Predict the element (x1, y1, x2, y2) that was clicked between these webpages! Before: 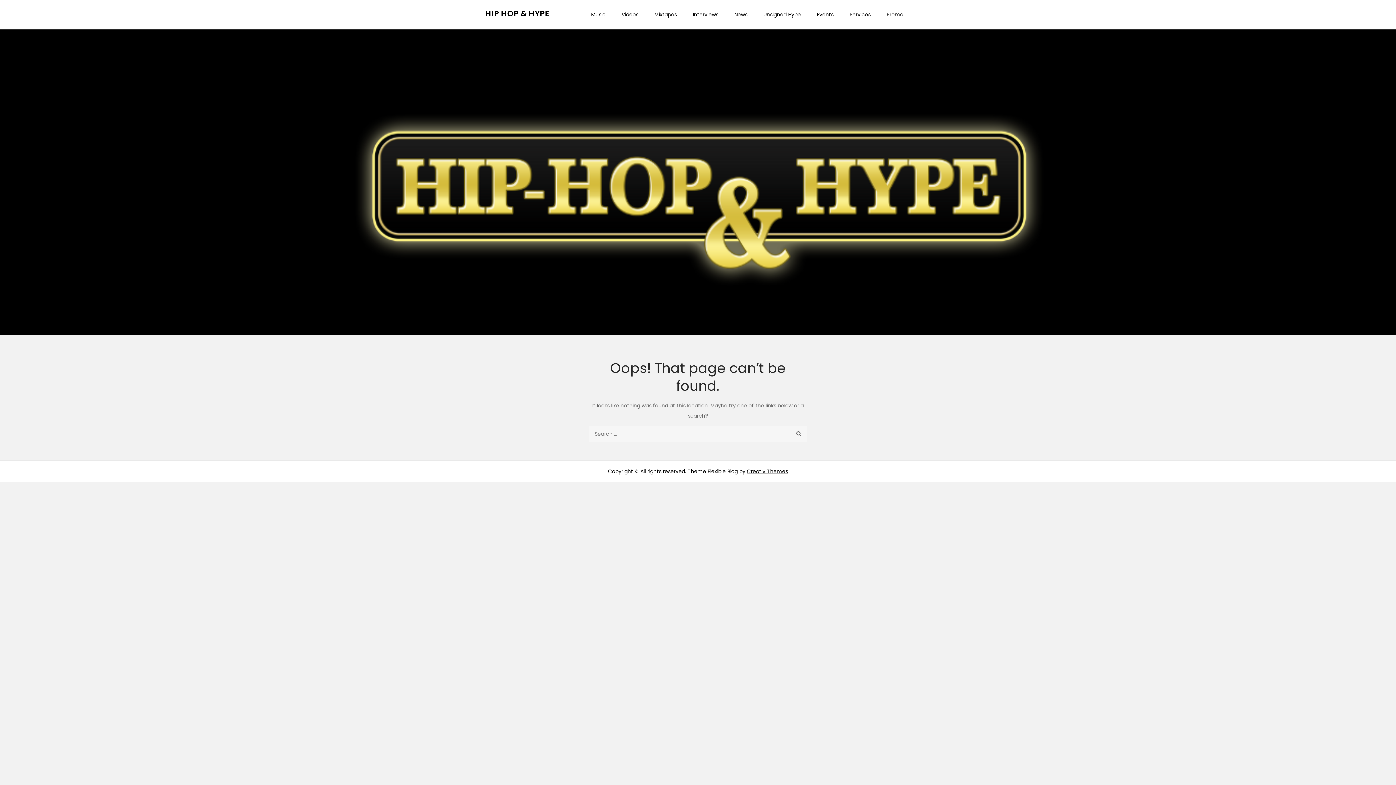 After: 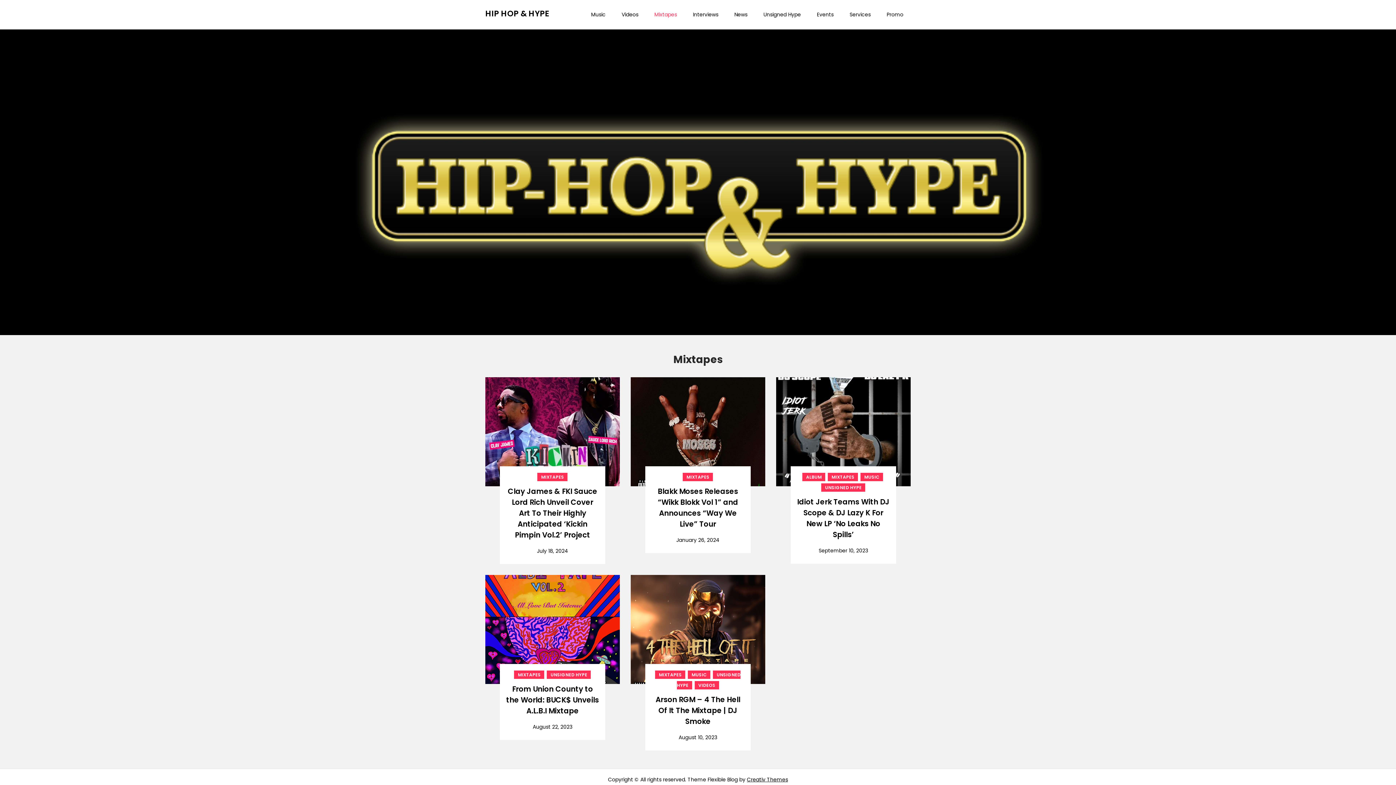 Action: bbox: (647, 0, 684, 29) label: Mixtapes